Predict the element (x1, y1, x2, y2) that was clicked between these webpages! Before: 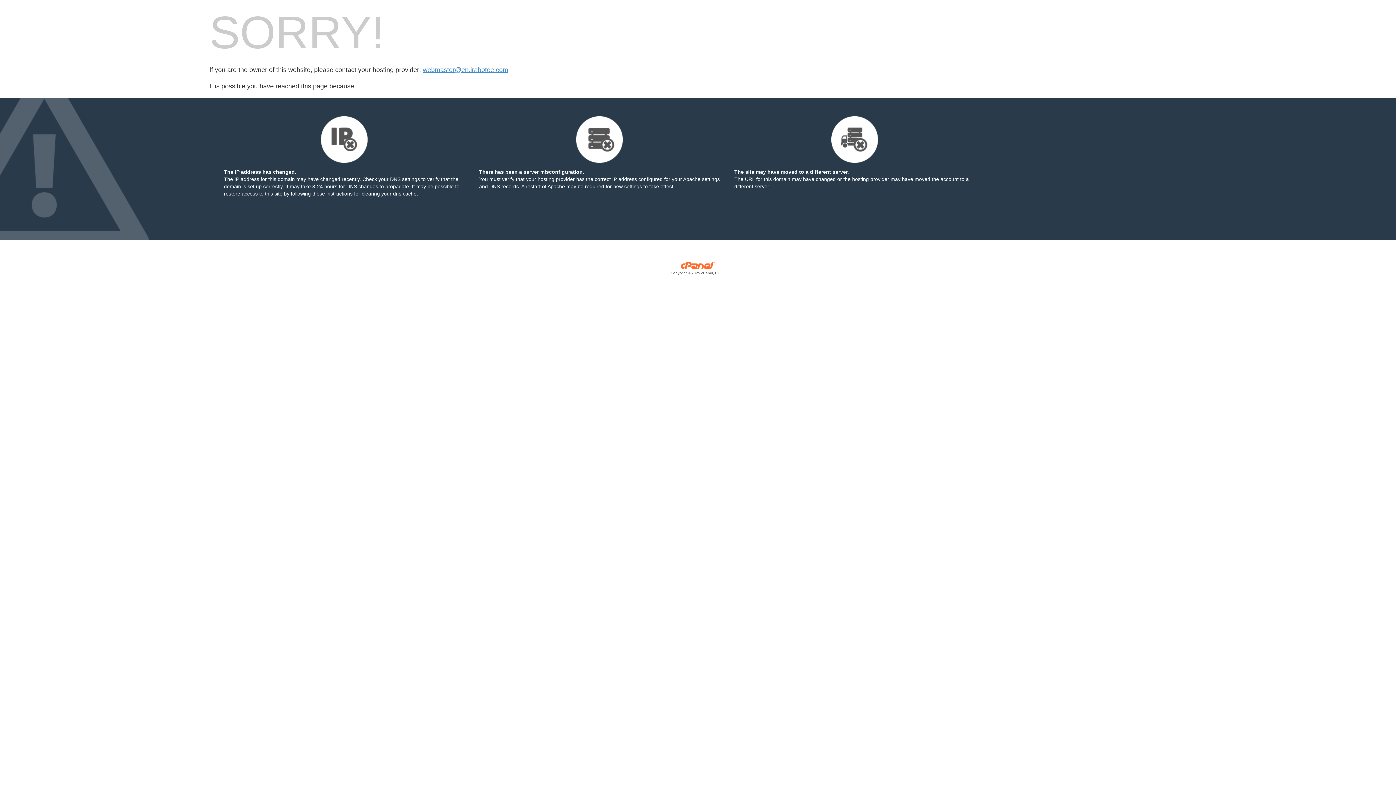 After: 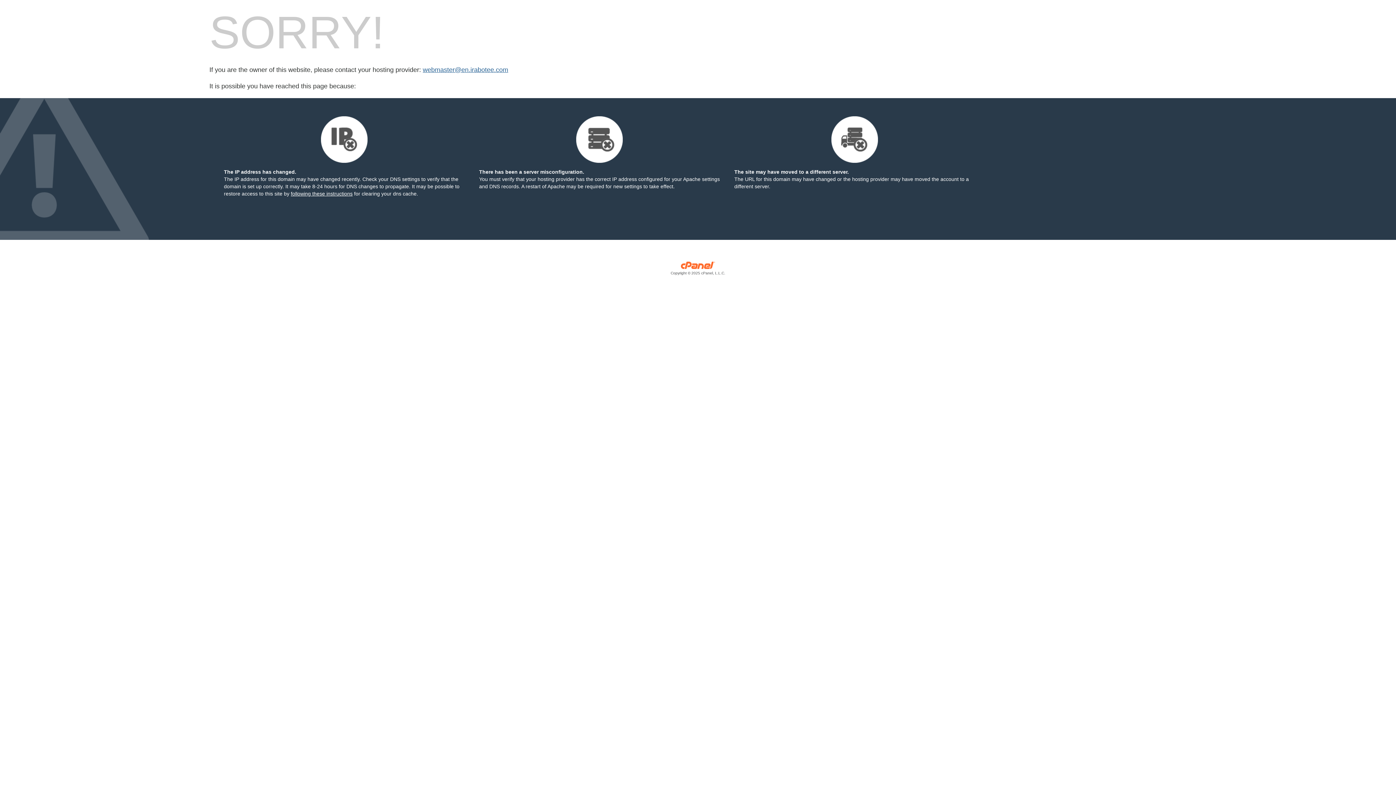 Action: label: webmaster@en.irabotee.com bbox: (422, 66, 508, 73)